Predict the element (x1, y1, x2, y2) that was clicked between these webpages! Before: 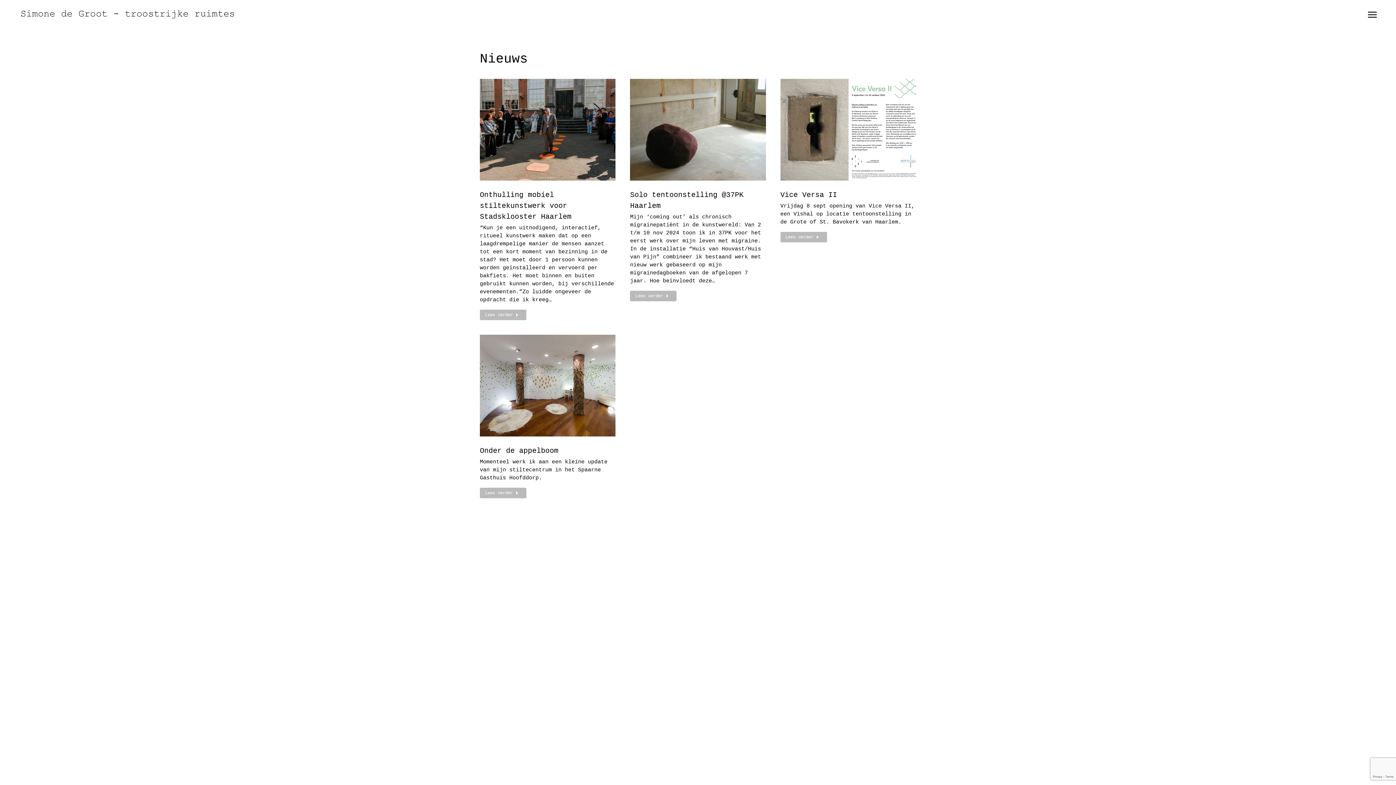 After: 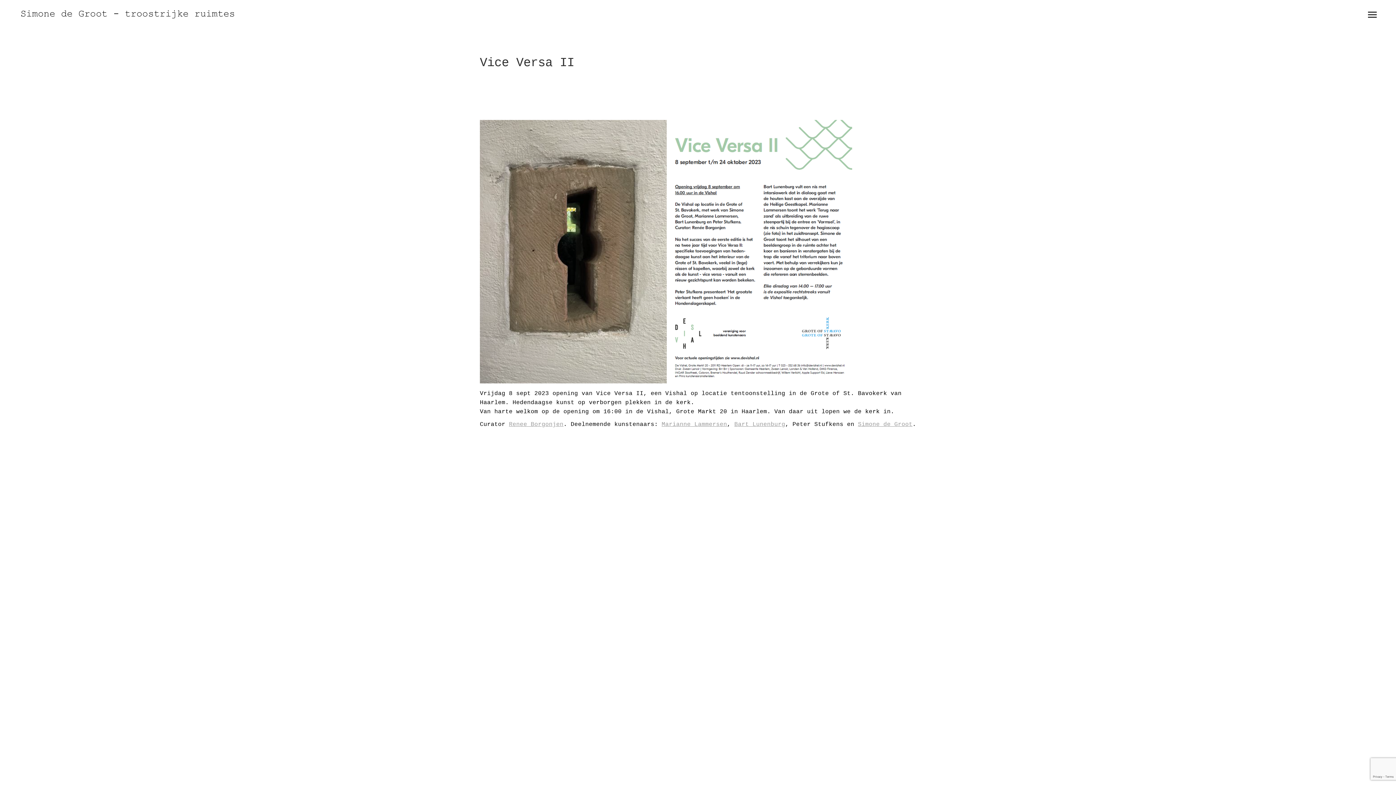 Action: label: Read more about Vice Versa II bbox: (780, 231, 827, 242)